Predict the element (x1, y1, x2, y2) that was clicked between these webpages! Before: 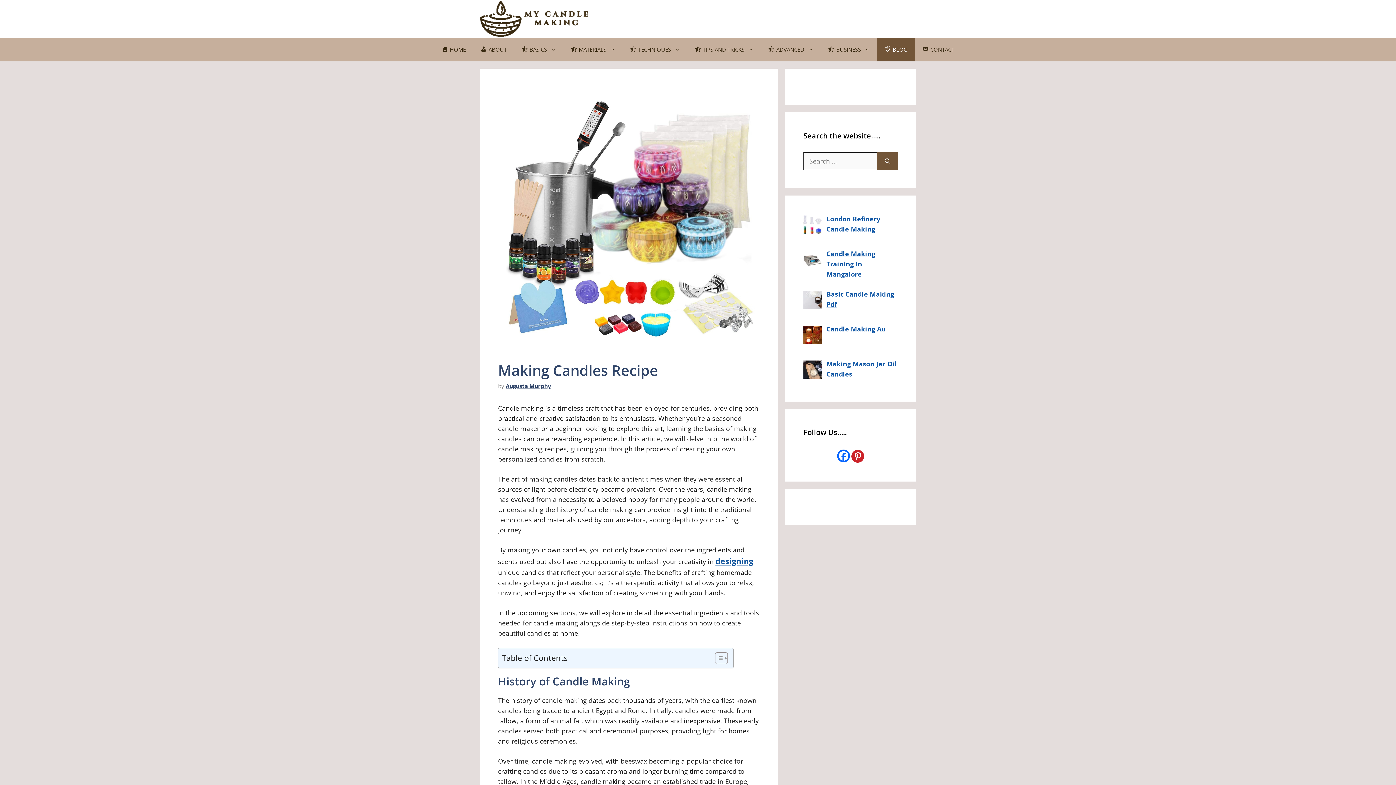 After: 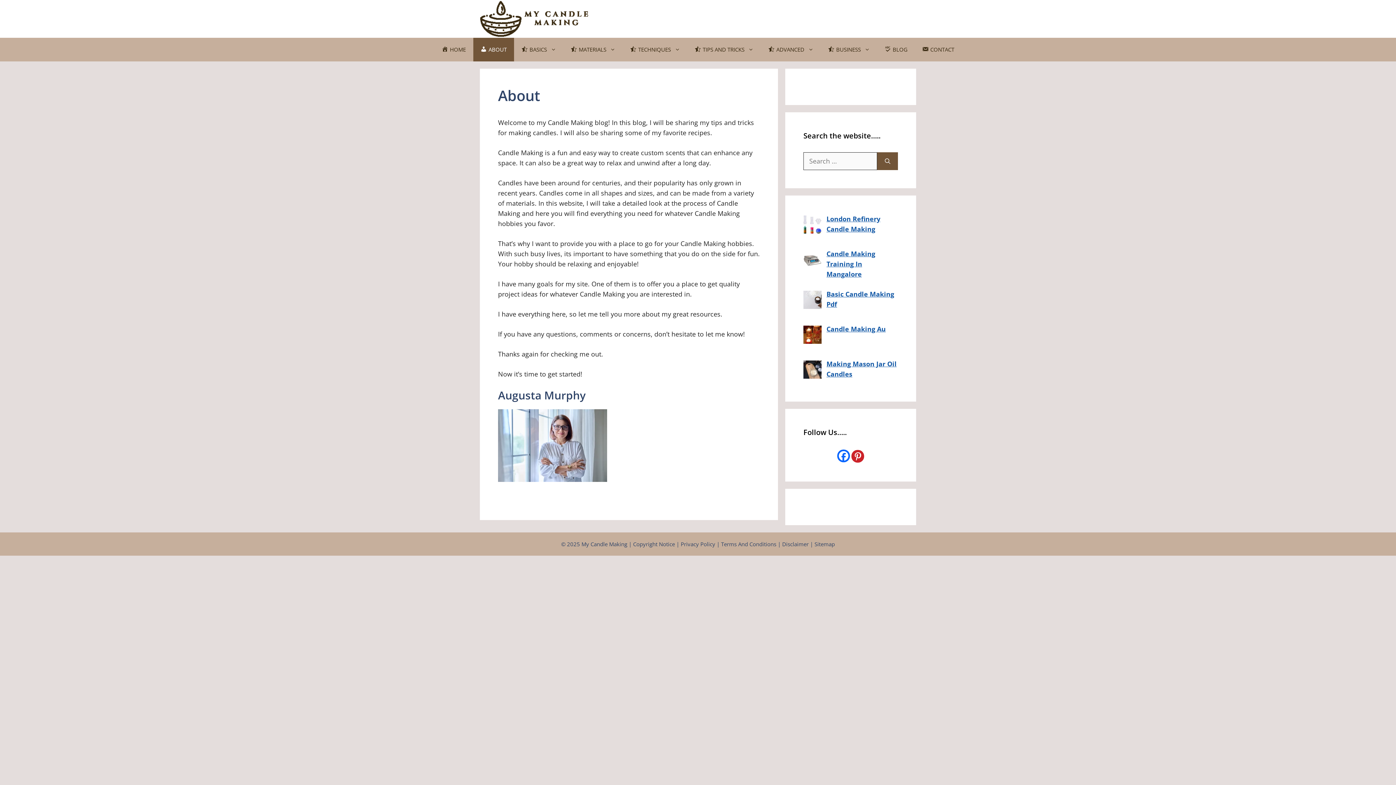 Action: label: ABOUT bbox: (473, 37, 514, 61)